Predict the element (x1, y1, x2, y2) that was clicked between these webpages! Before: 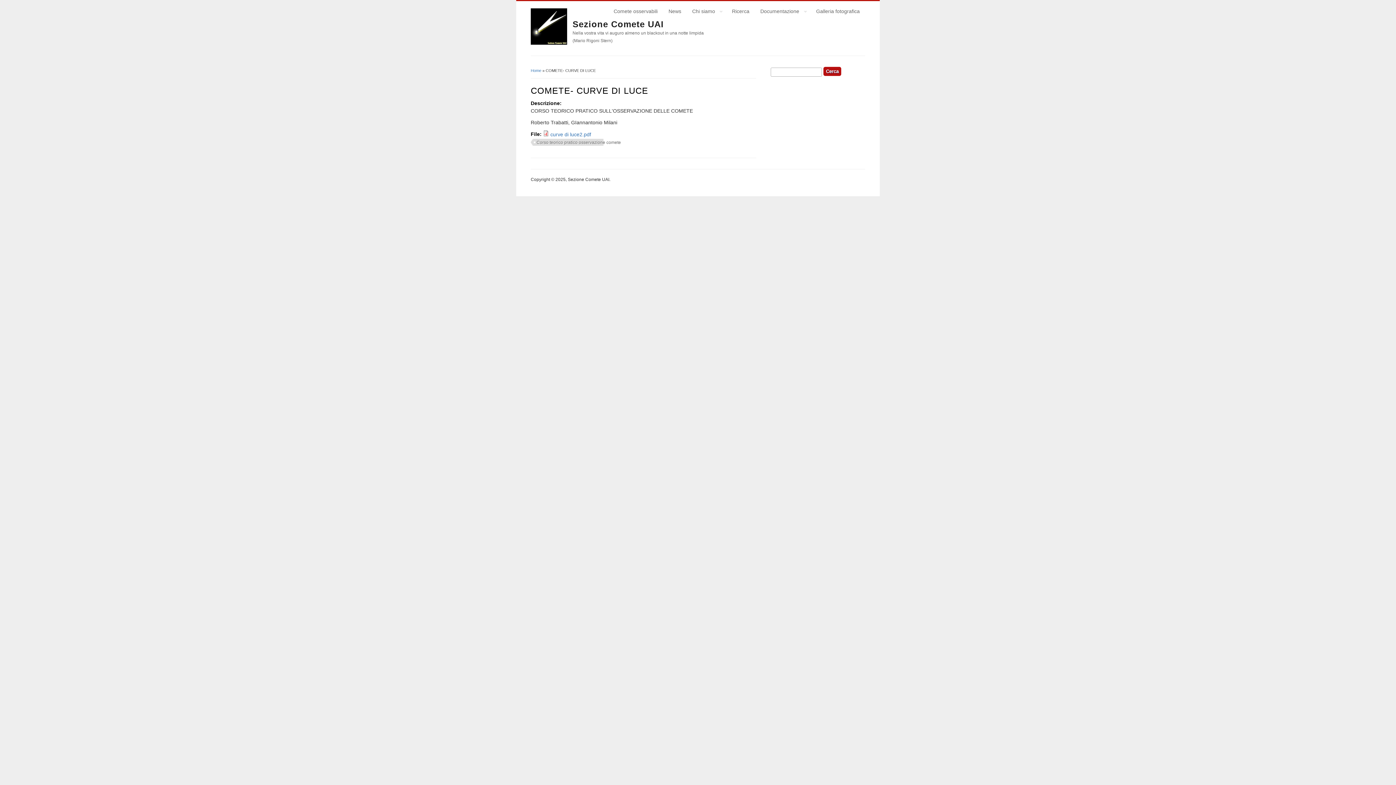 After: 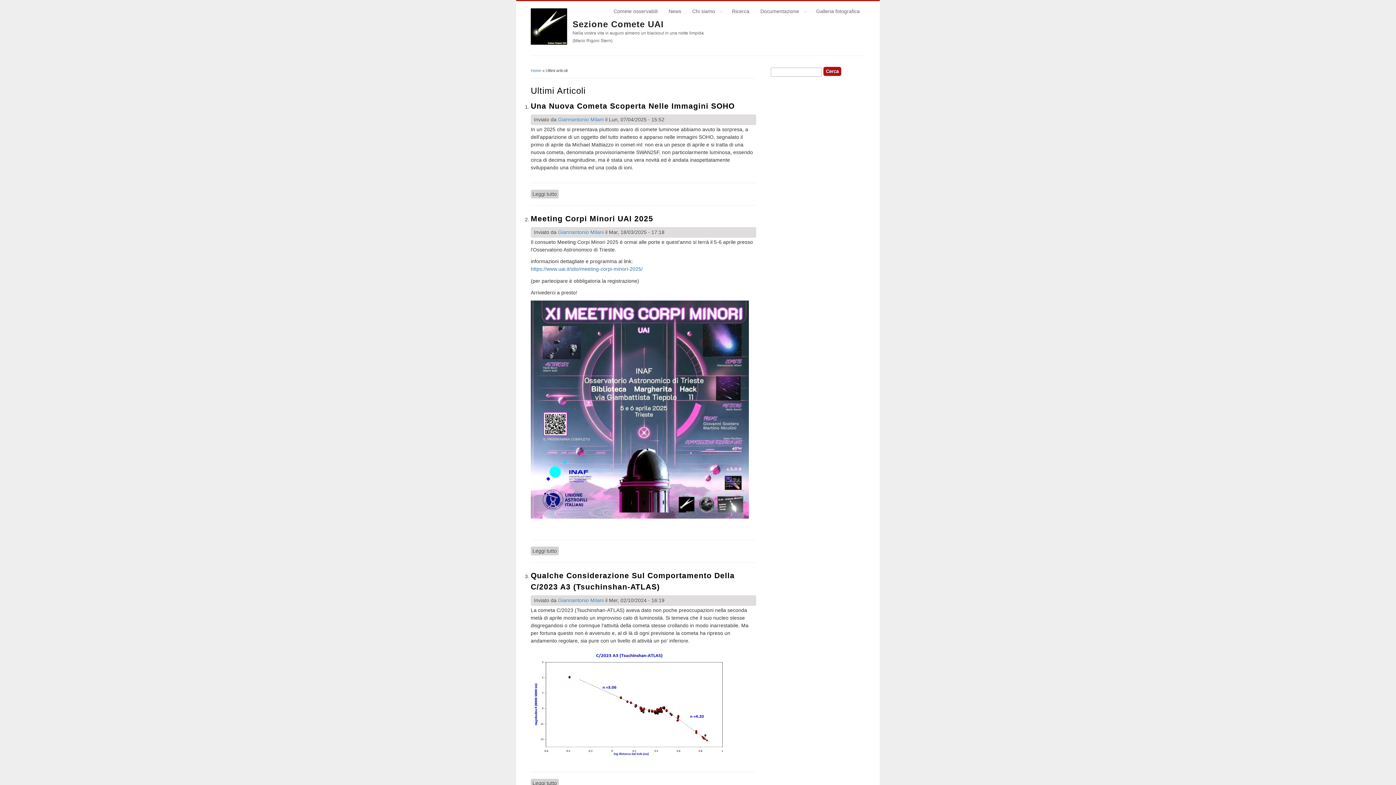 Action: label: News bbox: (663, 1, 686, 21)